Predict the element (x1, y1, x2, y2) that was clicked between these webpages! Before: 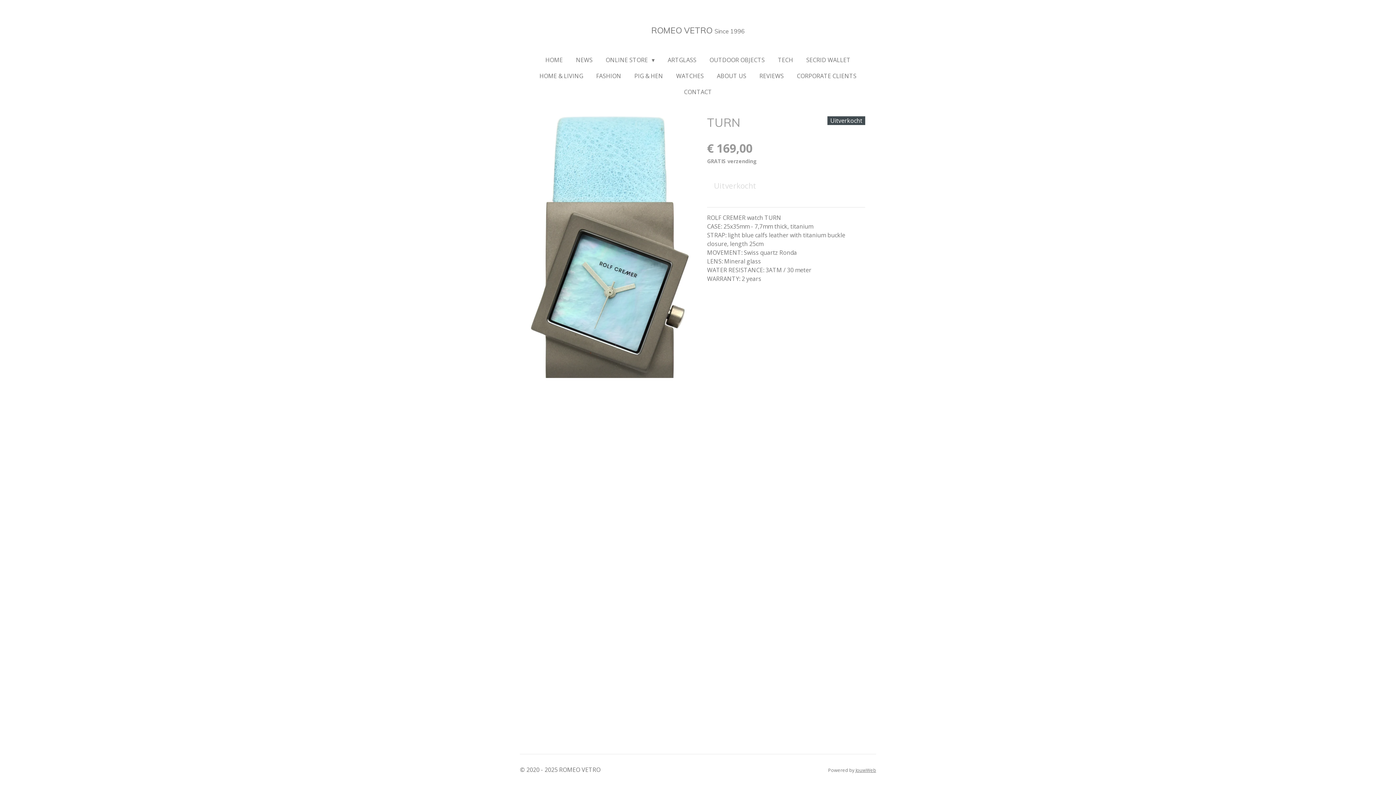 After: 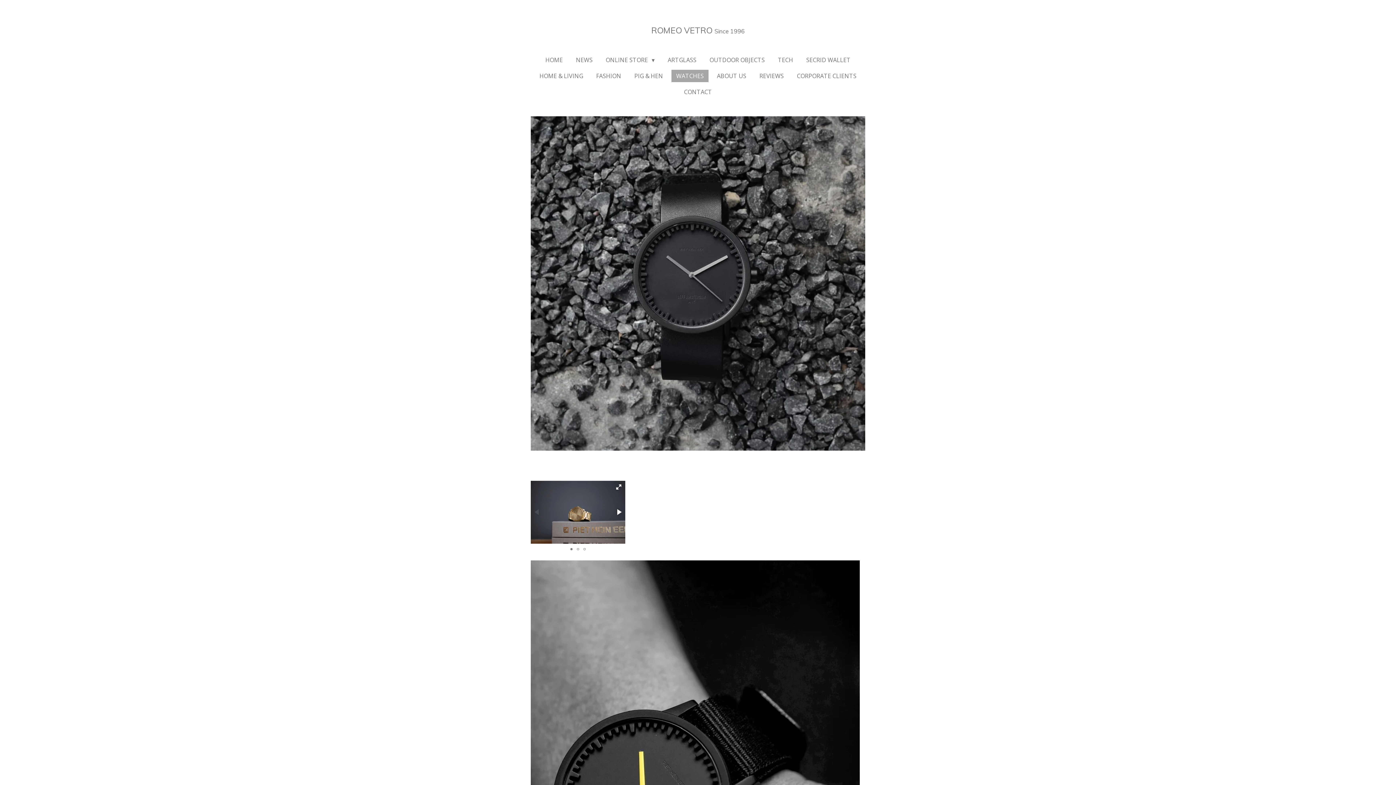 Action: bbox: (671, 69, 708, 82) label: WATCHES